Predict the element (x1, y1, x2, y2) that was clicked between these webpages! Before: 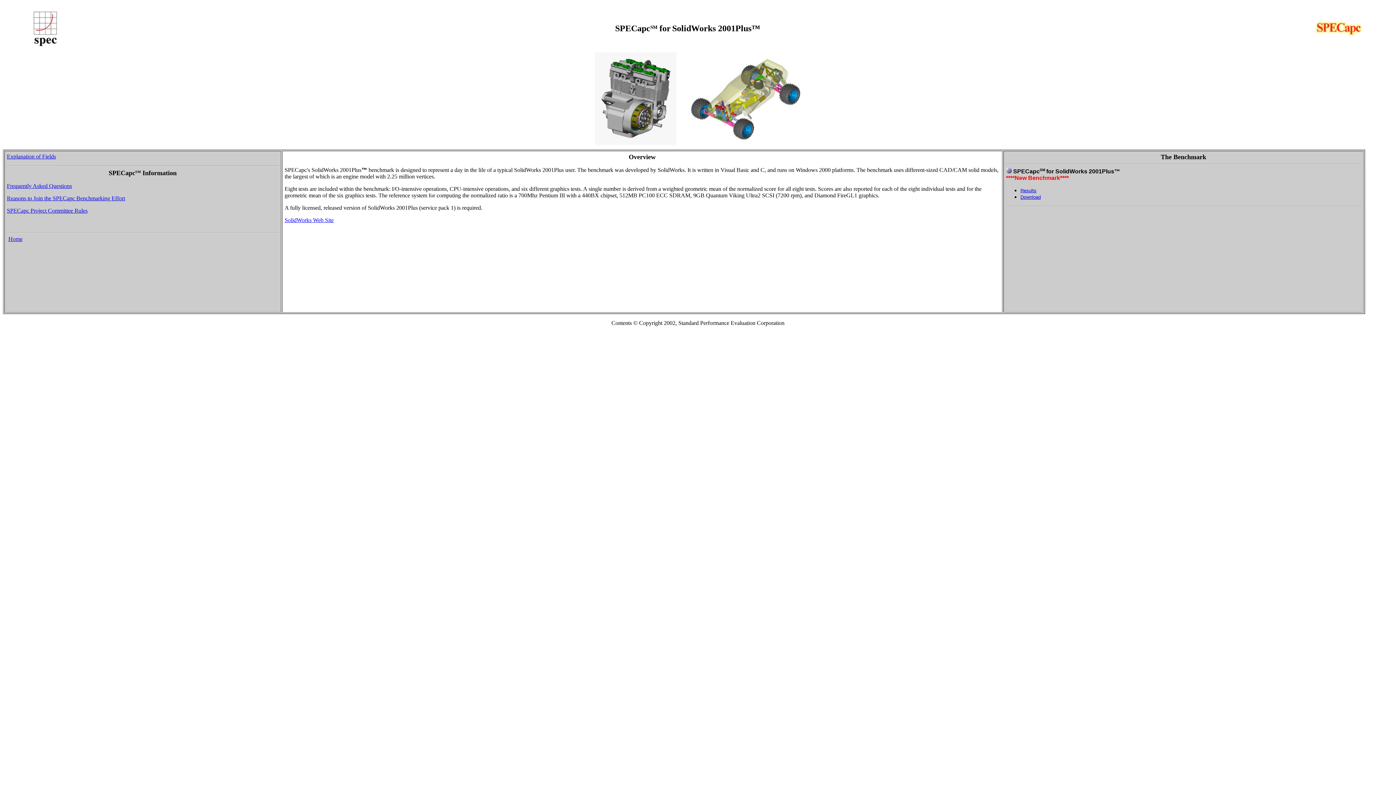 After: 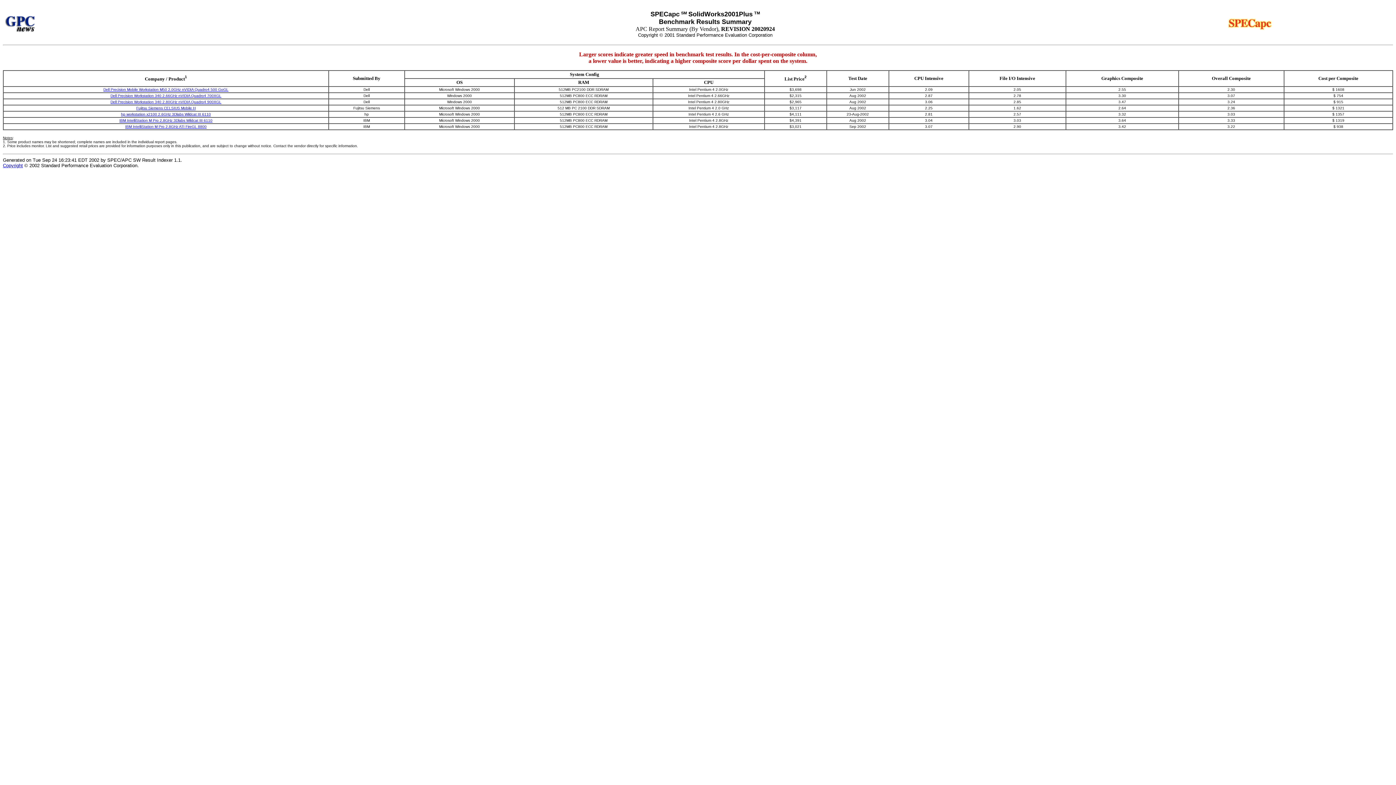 Action: bbox: (1020, 188, 1036, 193) label: Results